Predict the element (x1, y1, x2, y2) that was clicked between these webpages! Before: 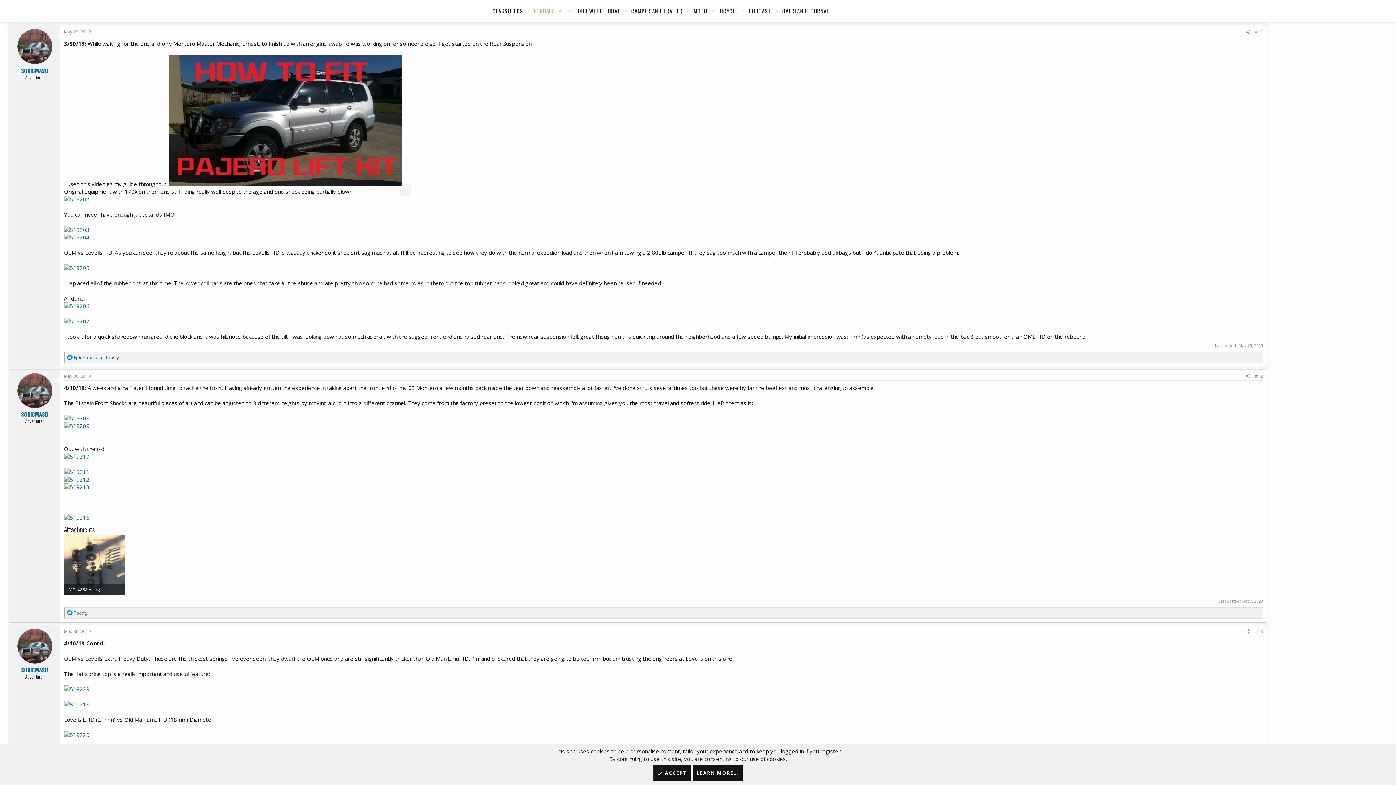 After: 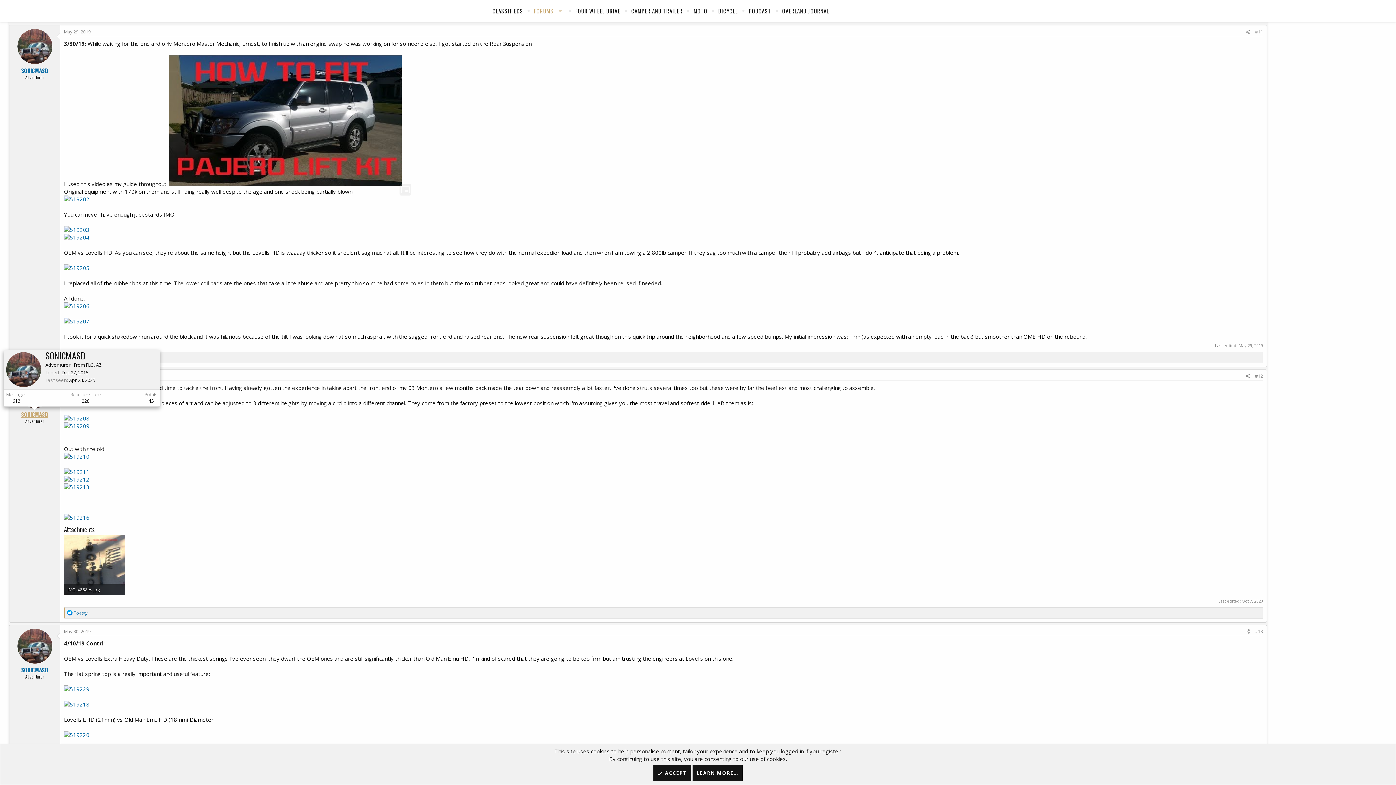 Action: bbox: (21, 410, 48, 418) label: SONICMASD